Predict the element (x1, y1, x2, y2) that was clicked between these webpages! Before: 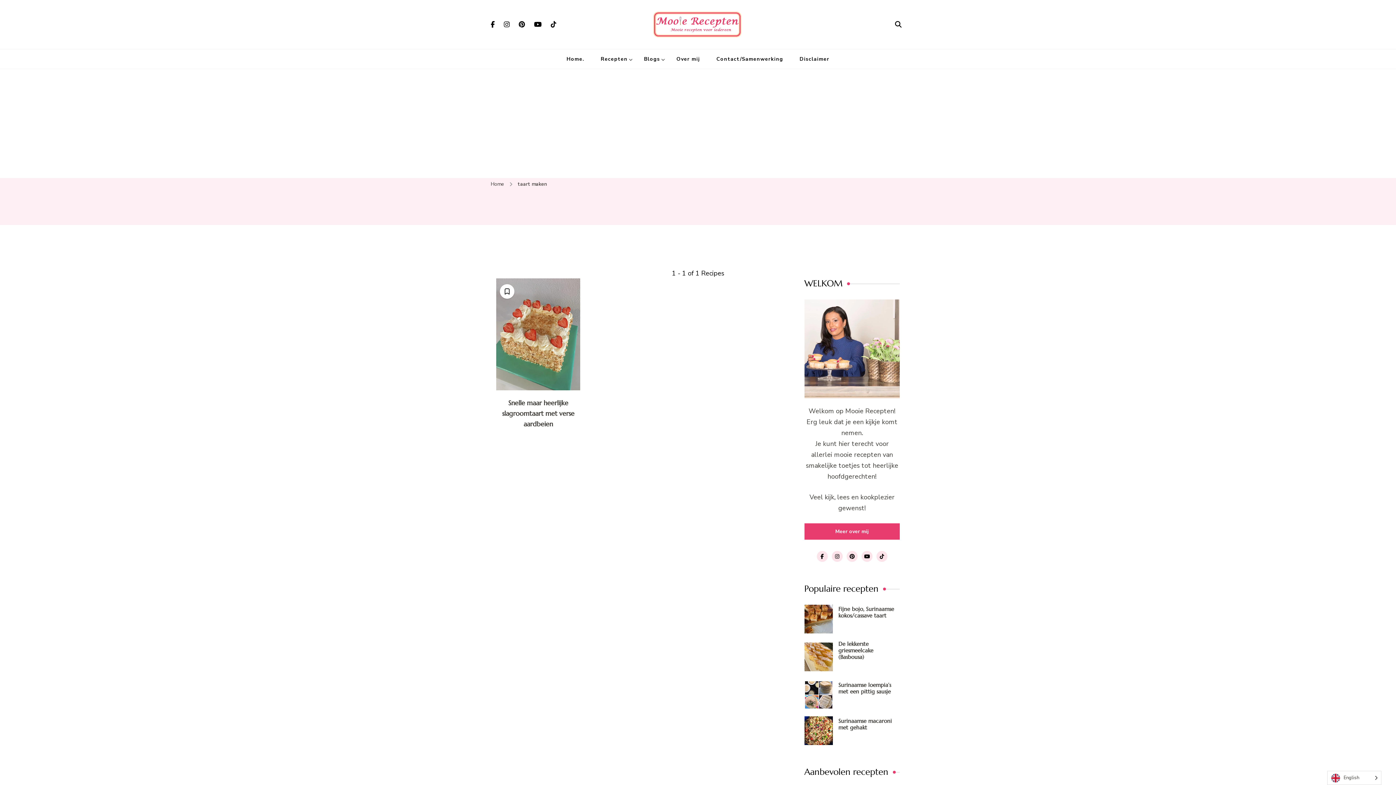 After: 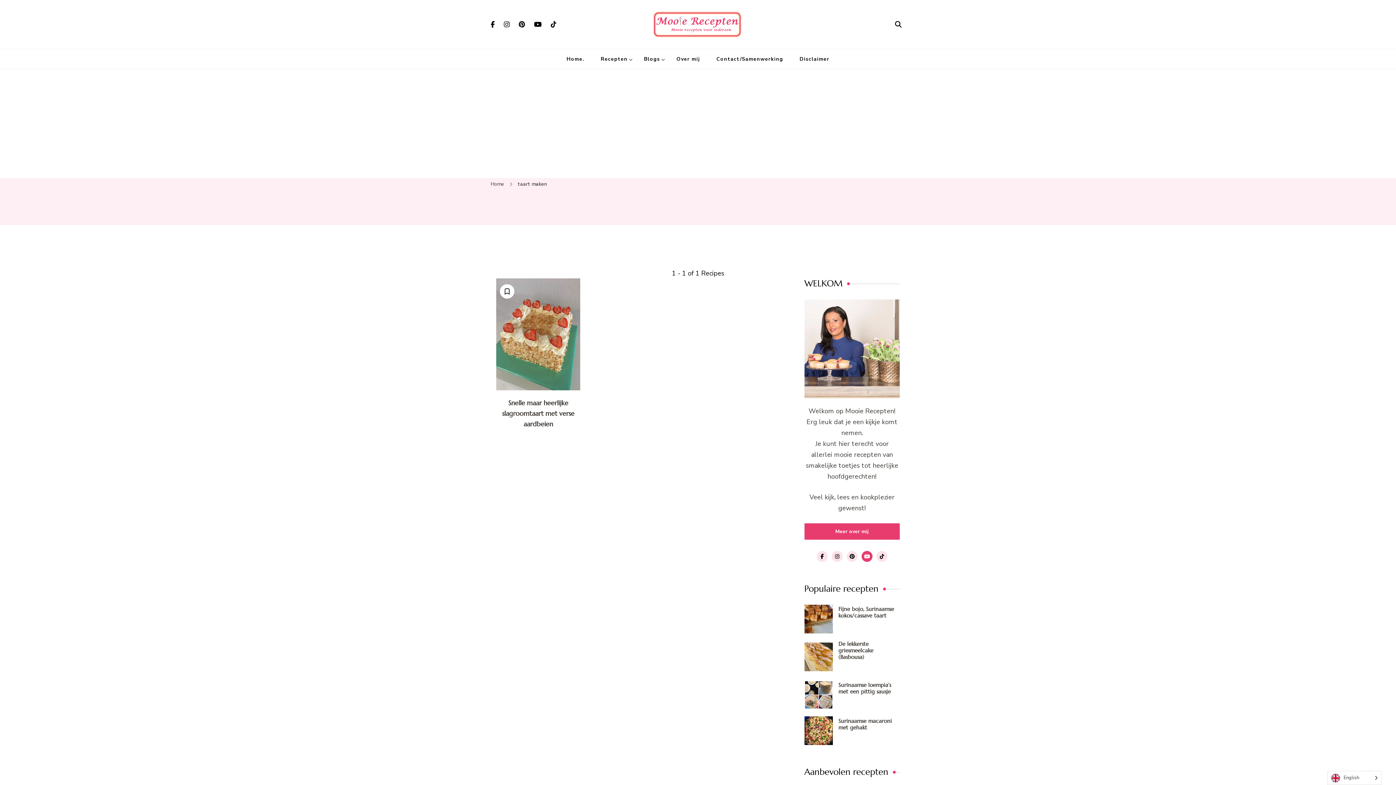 Action: bbox: (861, 551, 872, 562)